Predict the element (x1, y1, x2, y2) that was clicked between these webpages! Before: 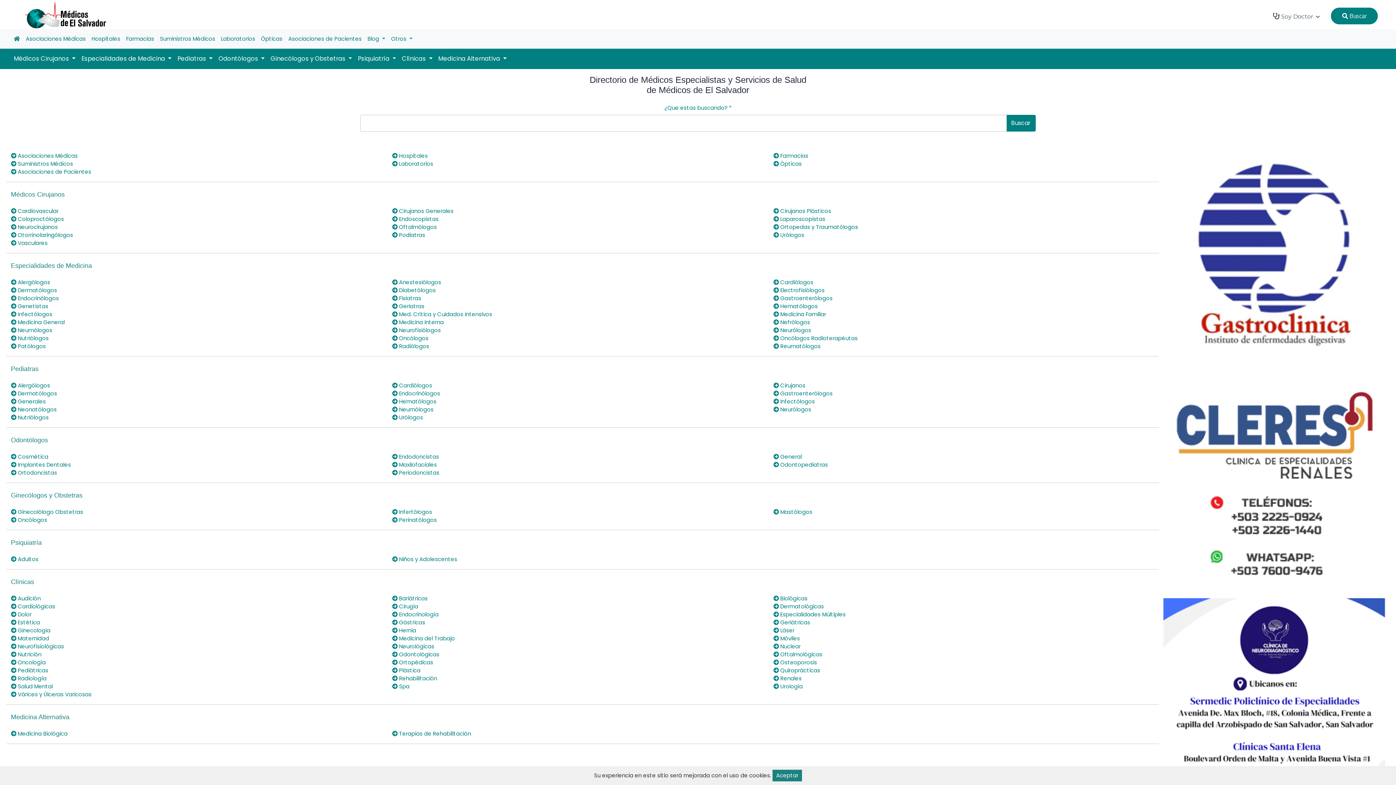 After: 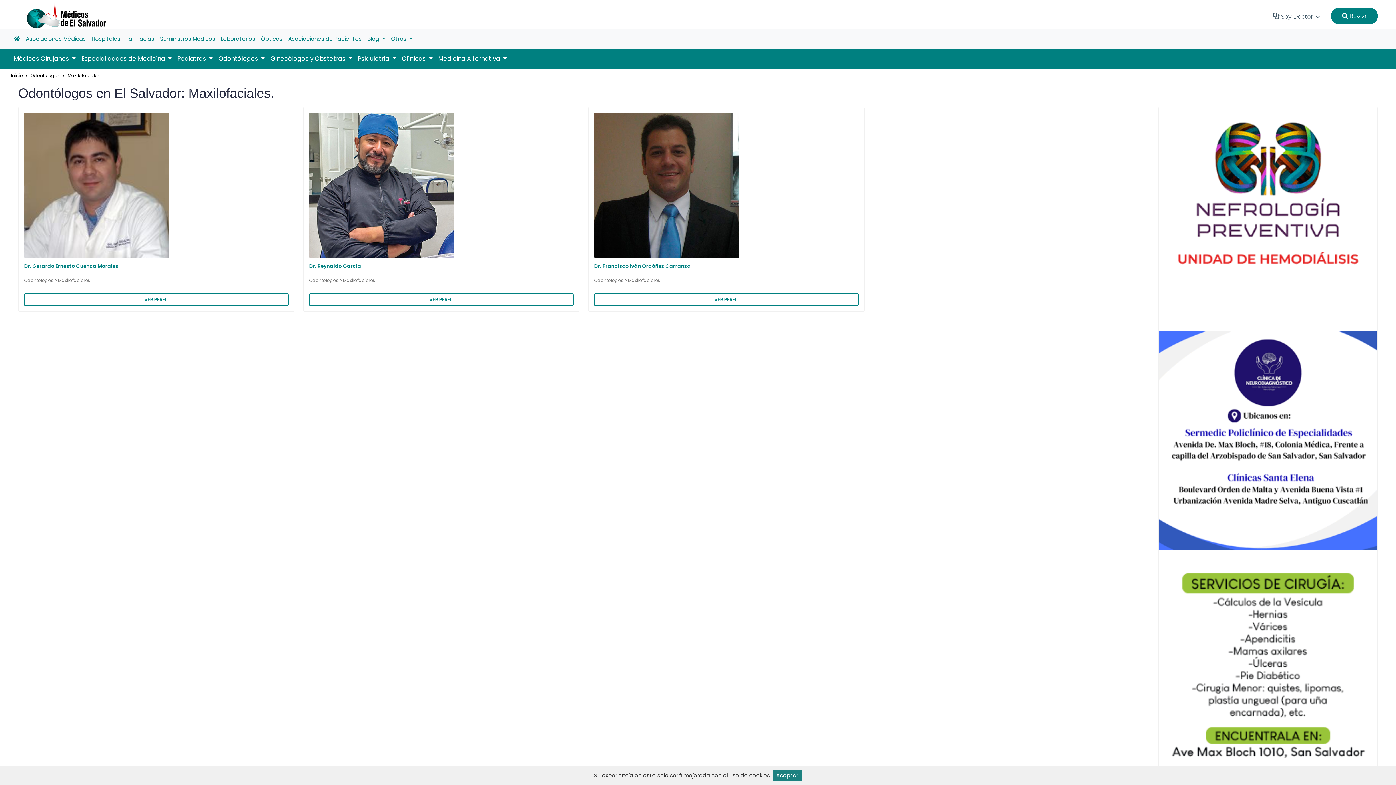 Action: bbox: (392, 461, 436, 468) label:  Maxilofaciales